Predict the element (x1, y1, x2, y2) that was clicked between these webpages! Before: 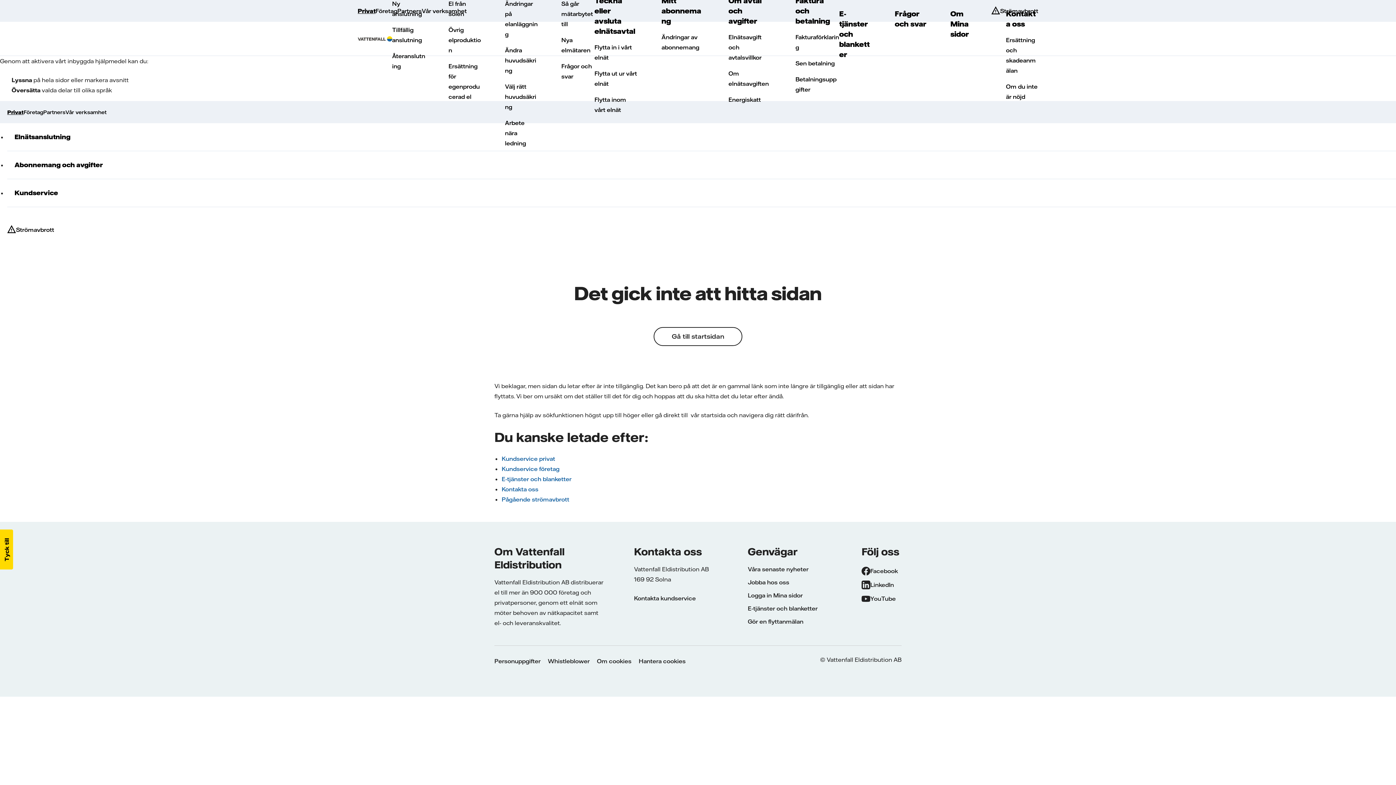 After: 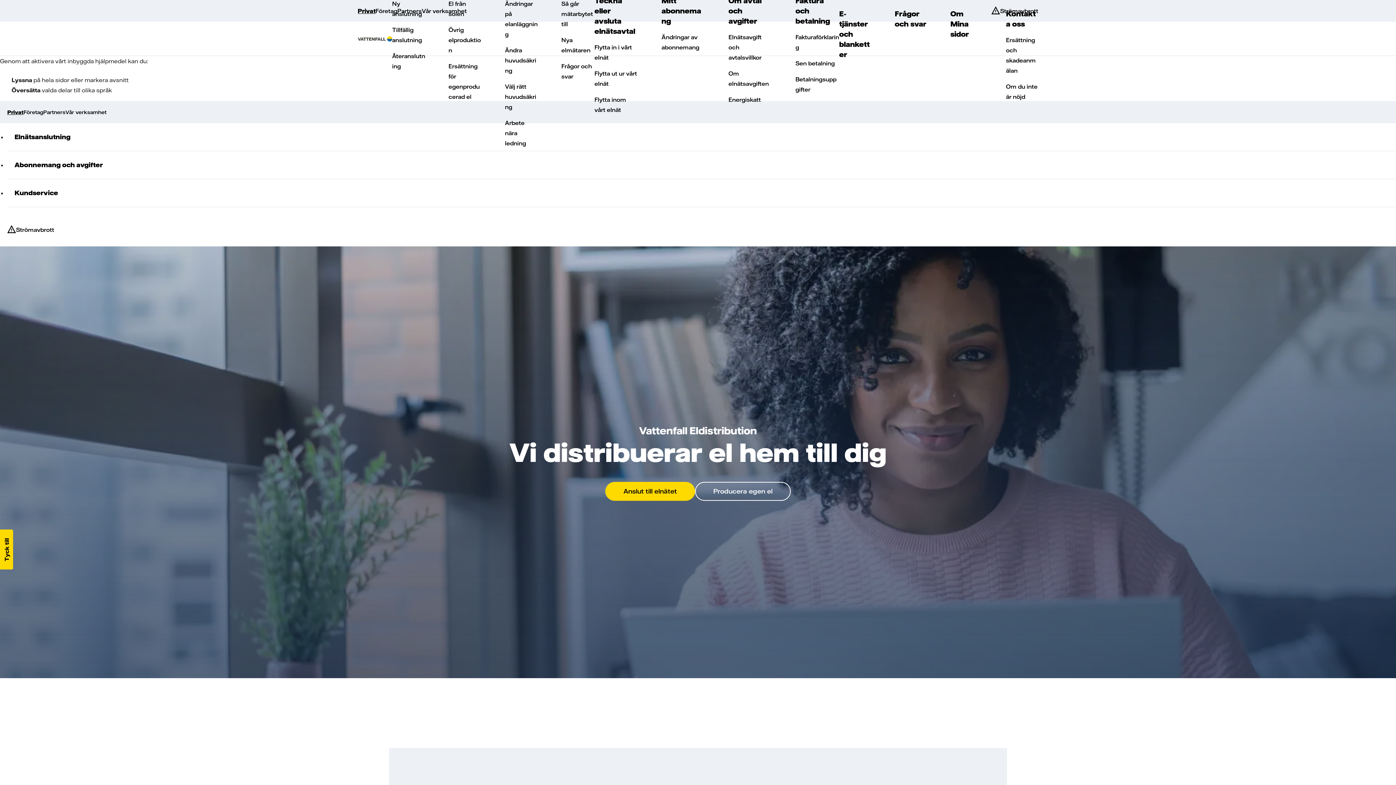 Action: bbox: (357, 33, 392, 44)